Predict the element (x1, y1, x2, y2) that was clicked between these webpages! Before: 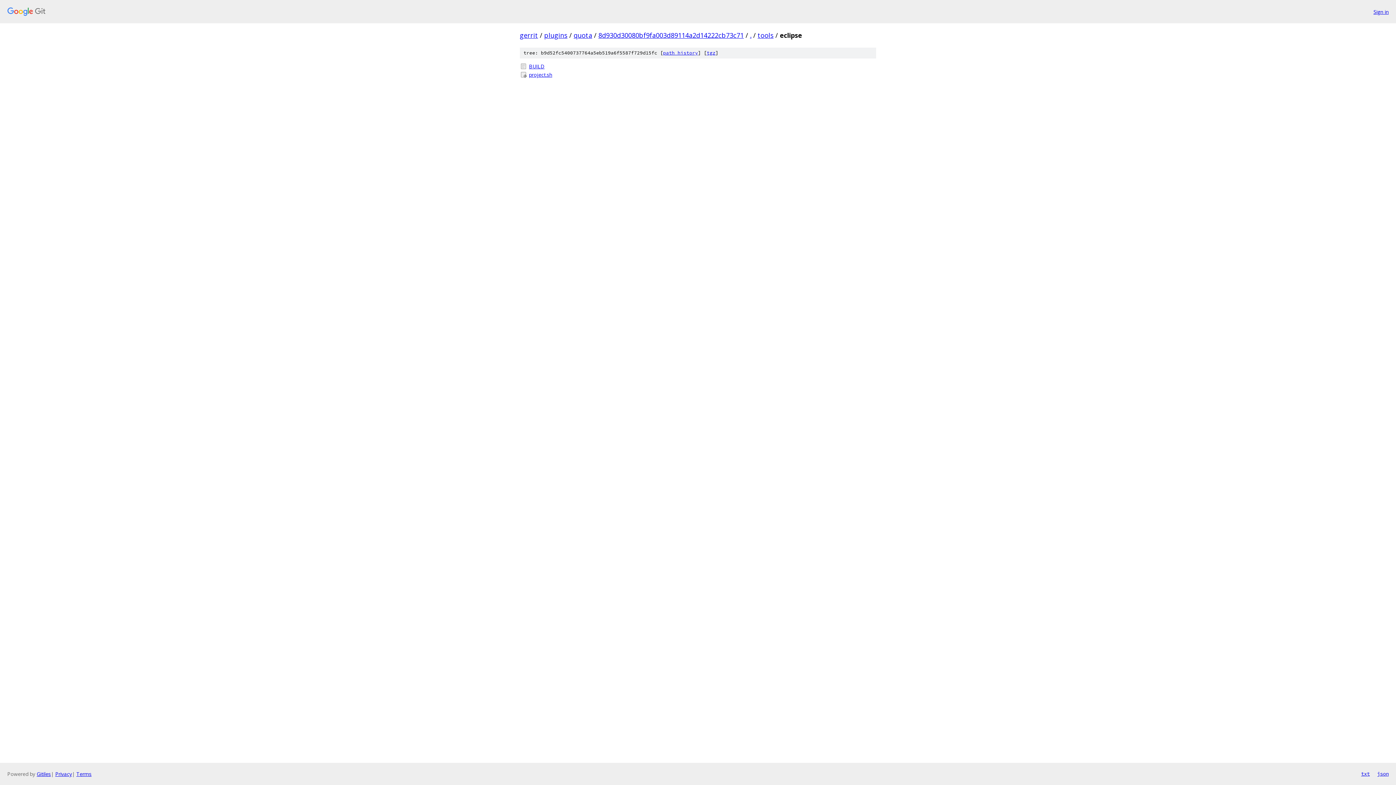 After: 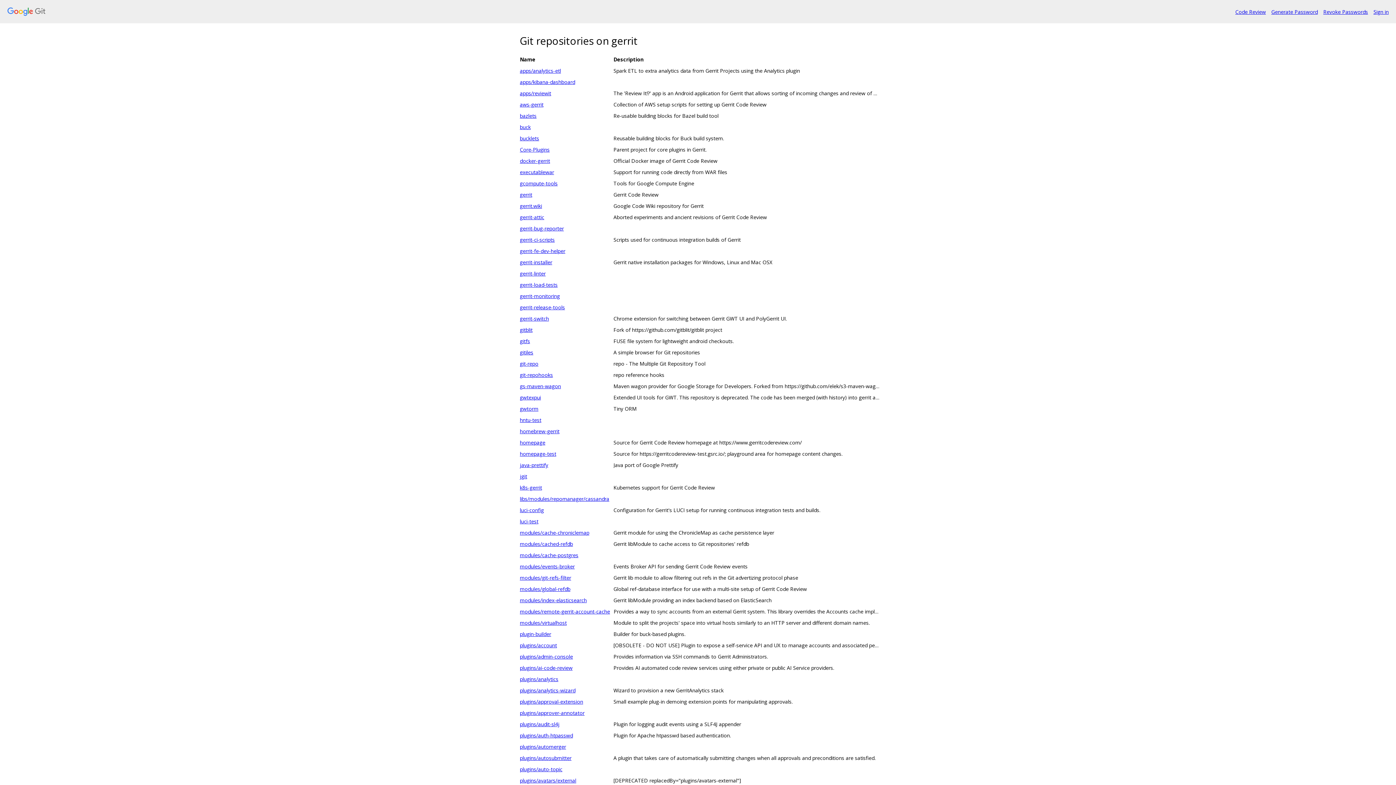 Action: label: gerrit bbox: (520, 30, 538, 39)